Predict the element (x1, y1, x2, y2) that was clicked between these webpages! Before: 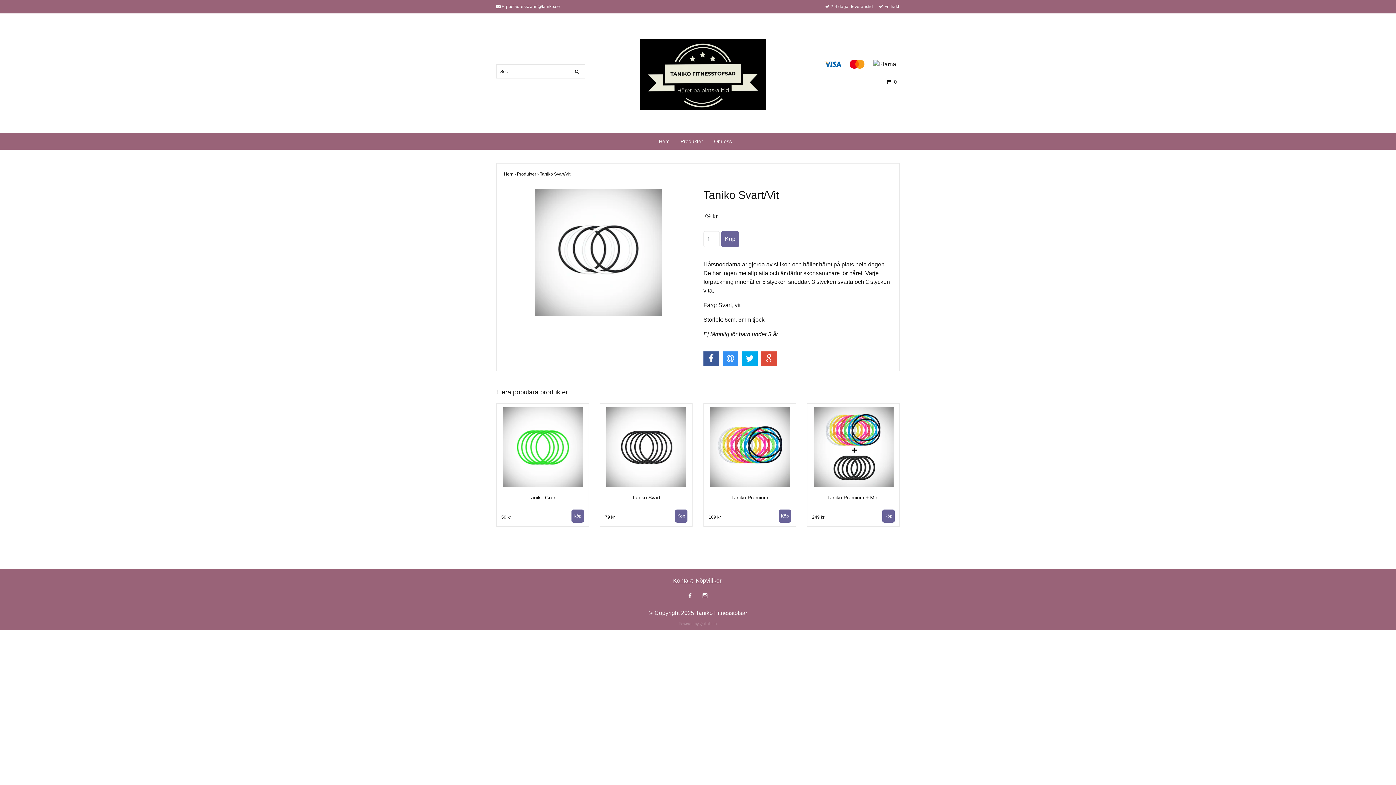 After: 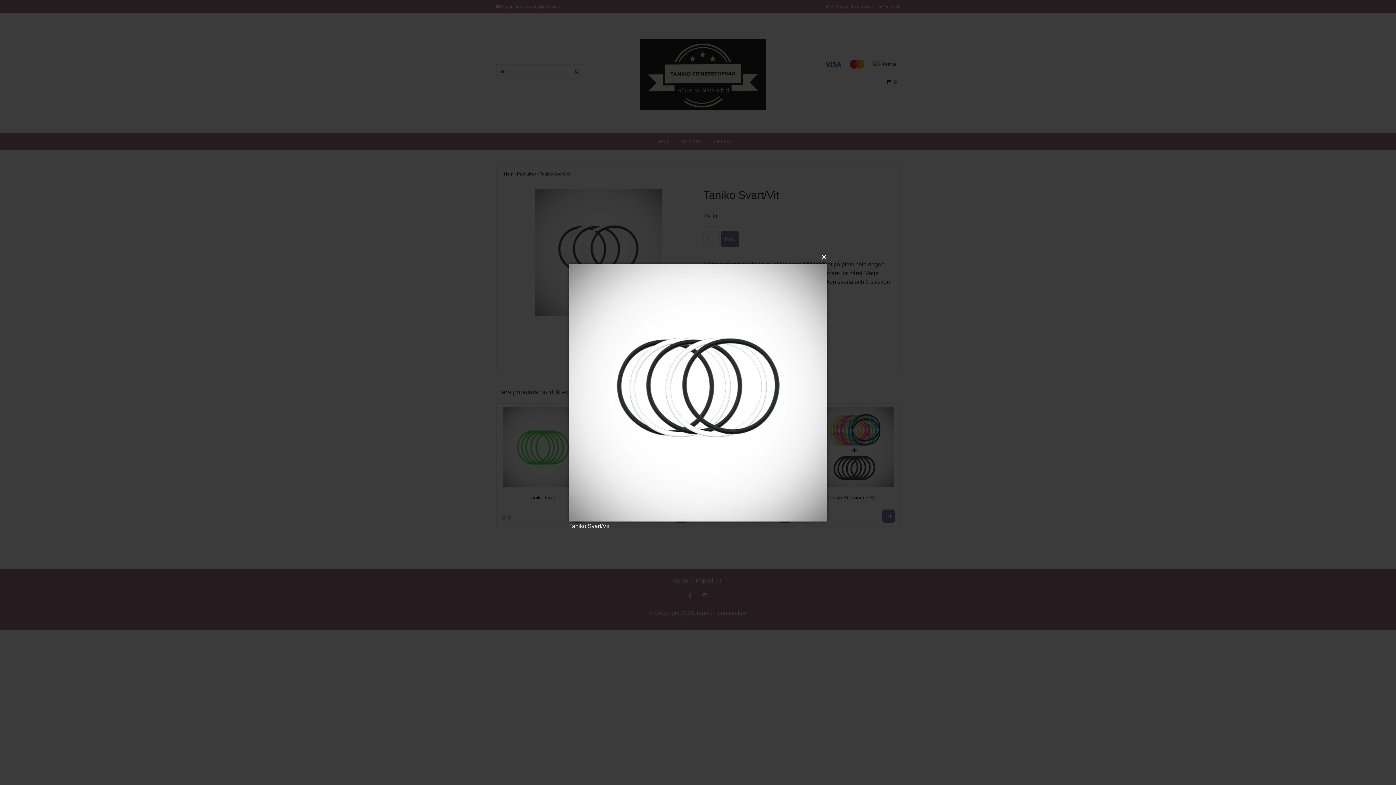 Action: bbox: (504, 188, 692, 316)